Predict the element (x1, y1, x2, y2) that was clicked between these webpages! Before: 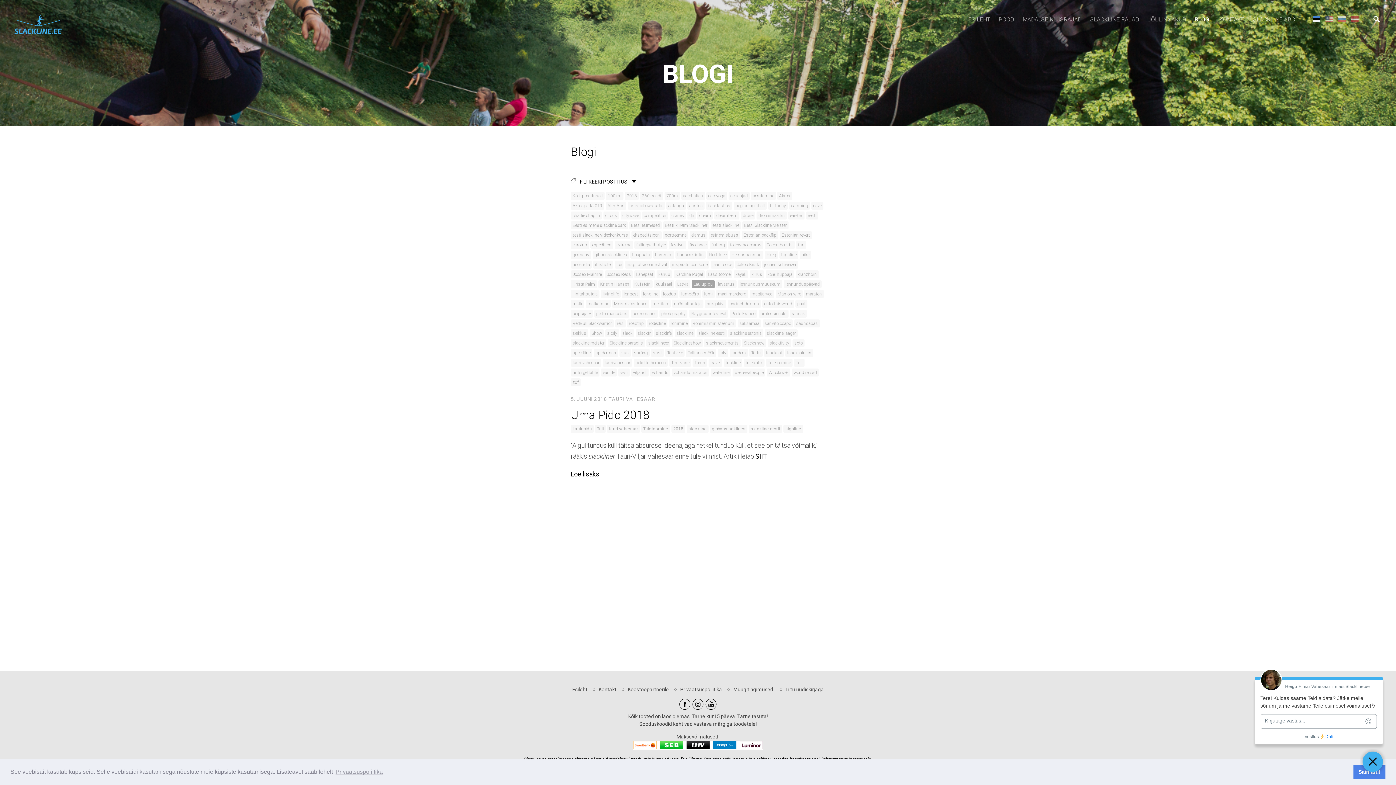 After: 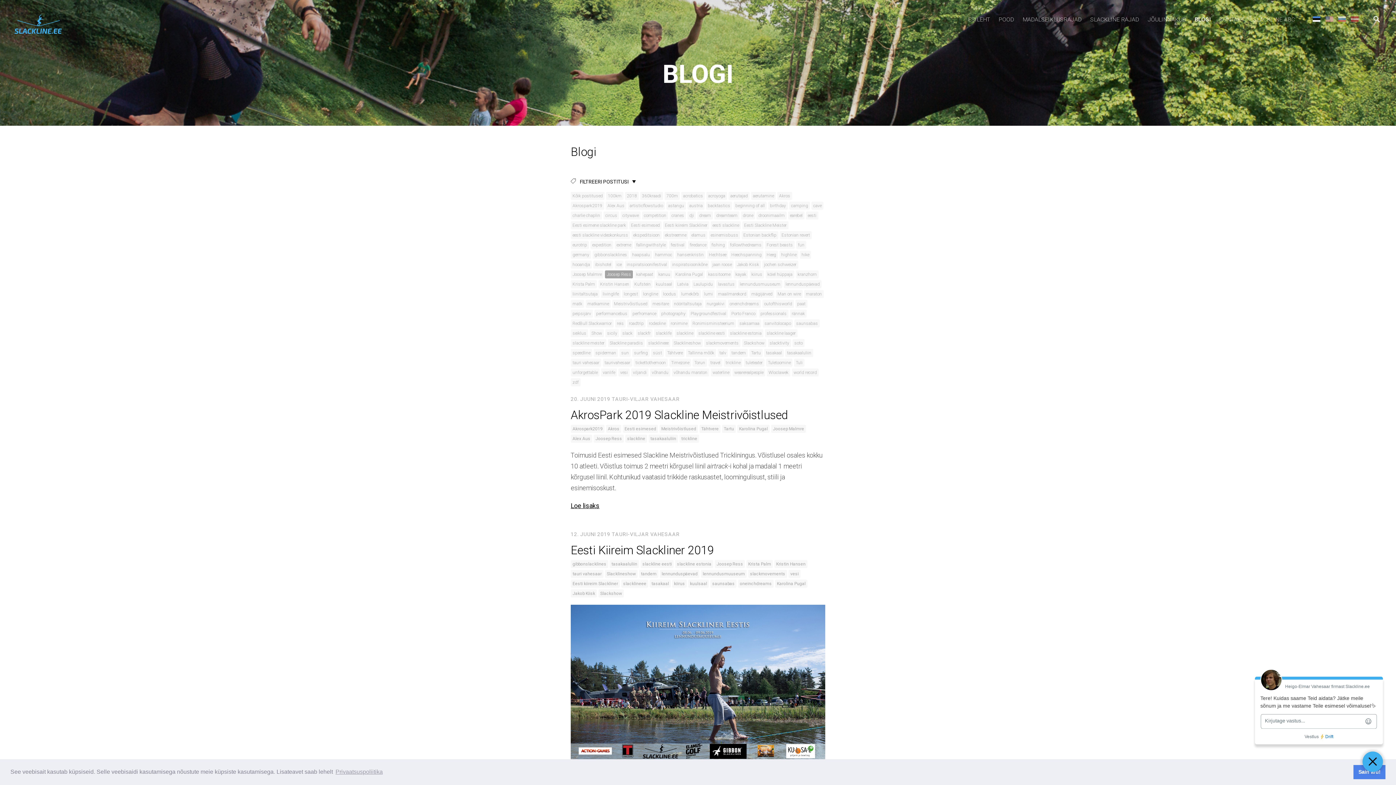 Action: label: Joosep Ress bbox: (605, 270, 633, 278)